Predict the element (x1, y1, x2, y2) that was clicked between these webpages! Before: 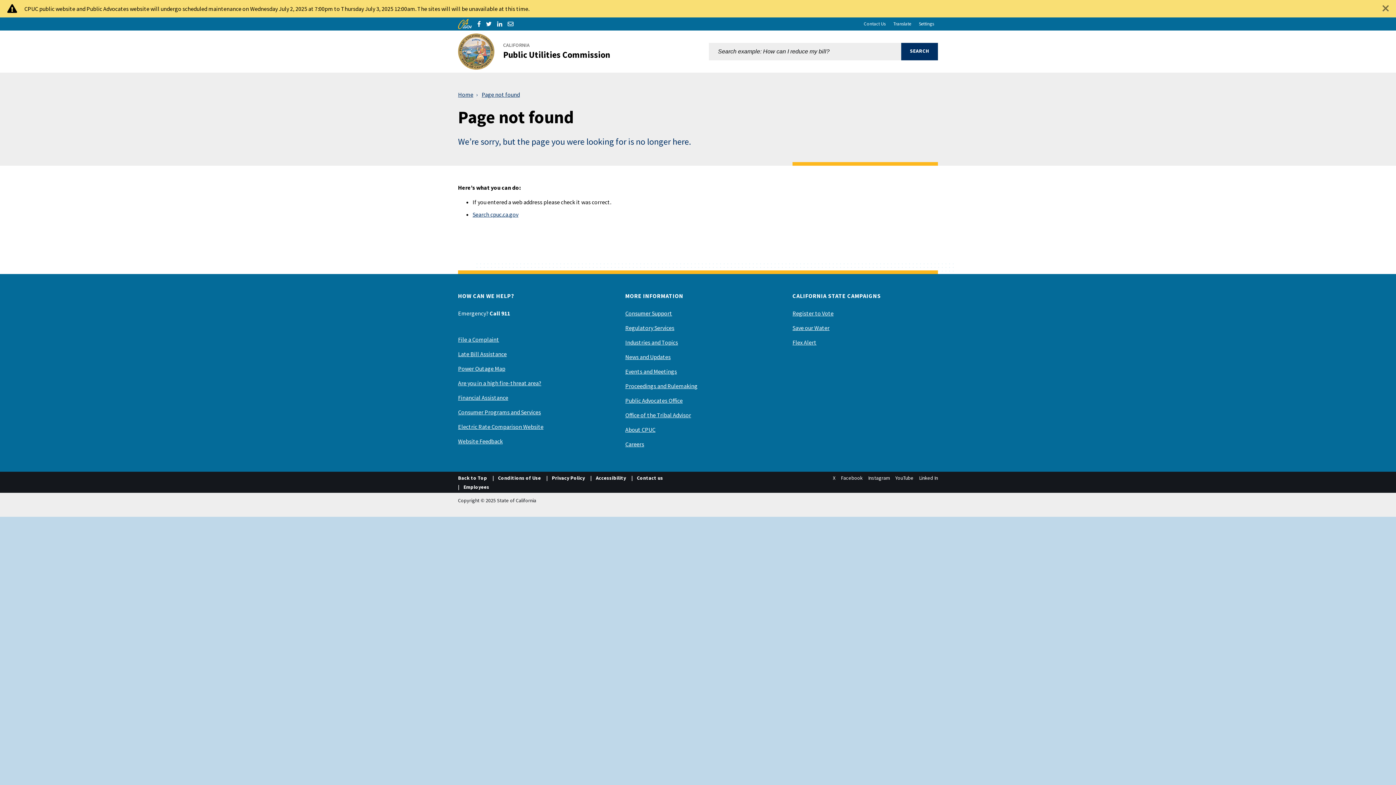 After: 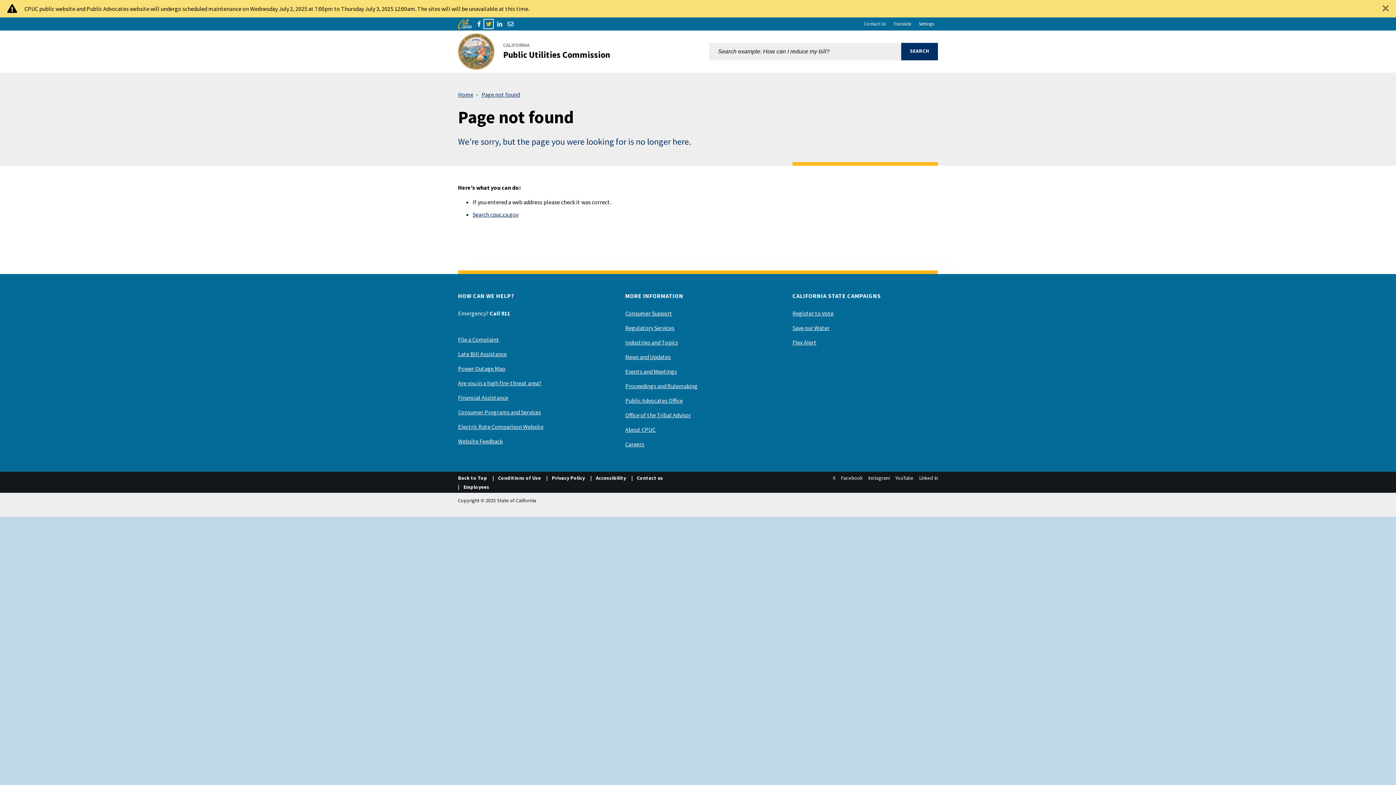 Action: bbox: (485, 21, 491, 26) label: Share via Twitter